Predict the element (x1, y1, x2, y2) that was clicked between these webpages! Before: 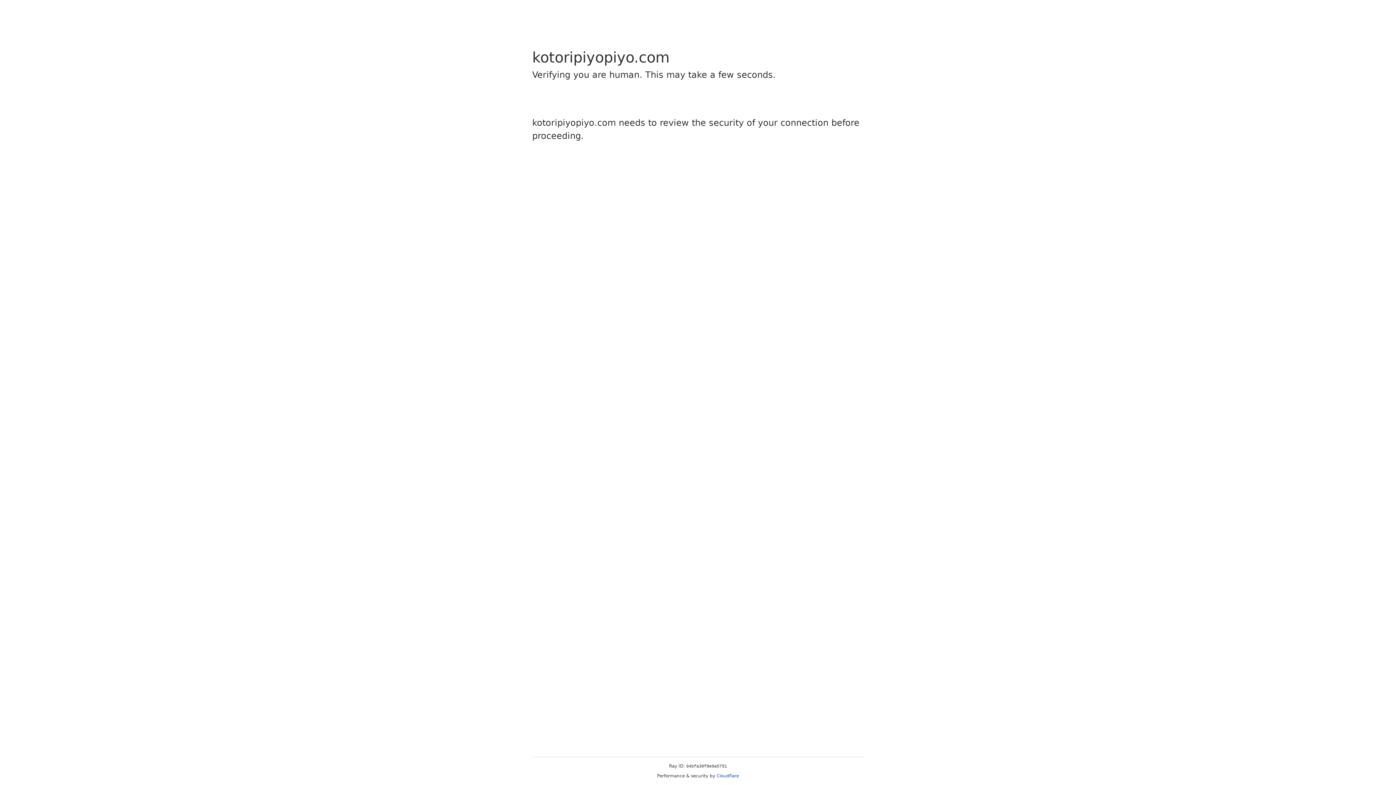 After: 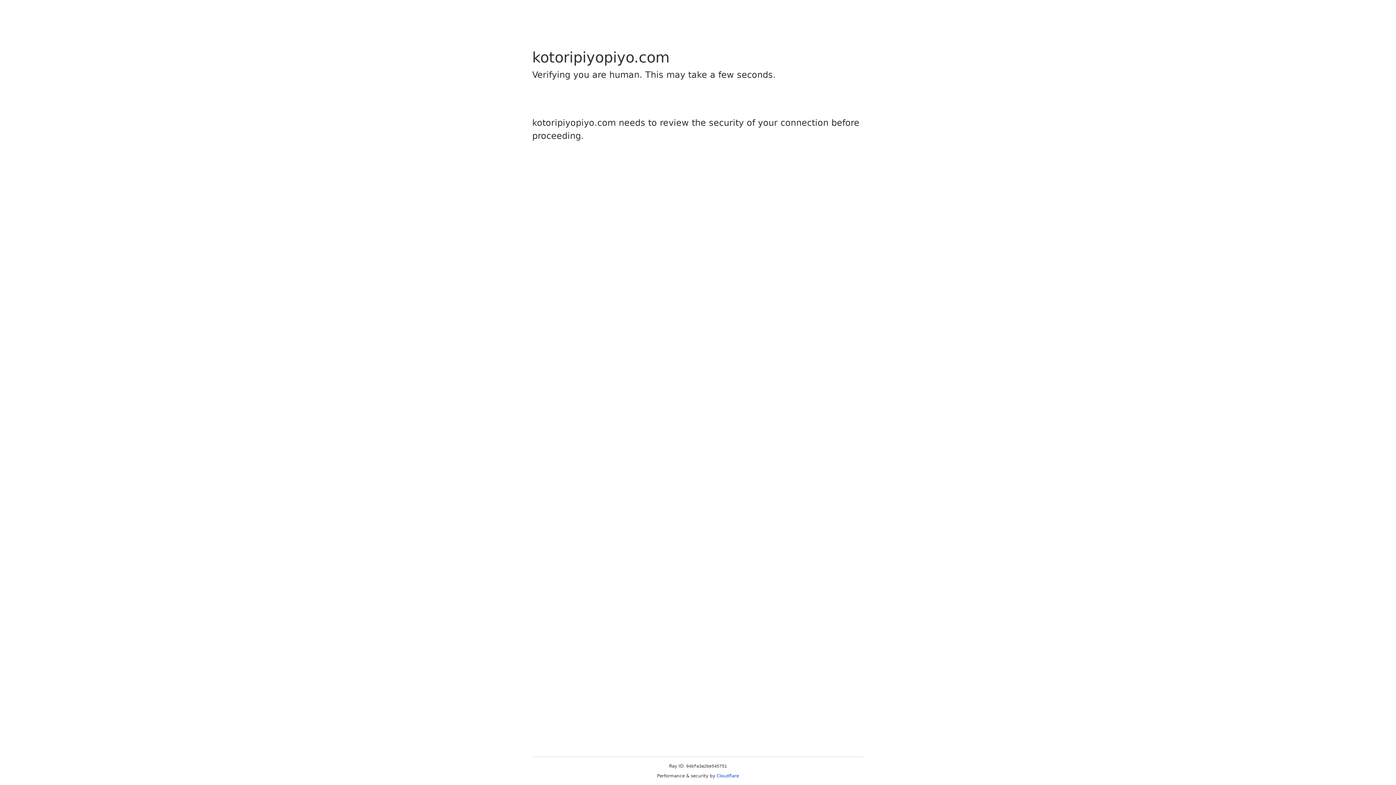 Action: label: Cloudflare bbox: (716, 773, 739, 778)